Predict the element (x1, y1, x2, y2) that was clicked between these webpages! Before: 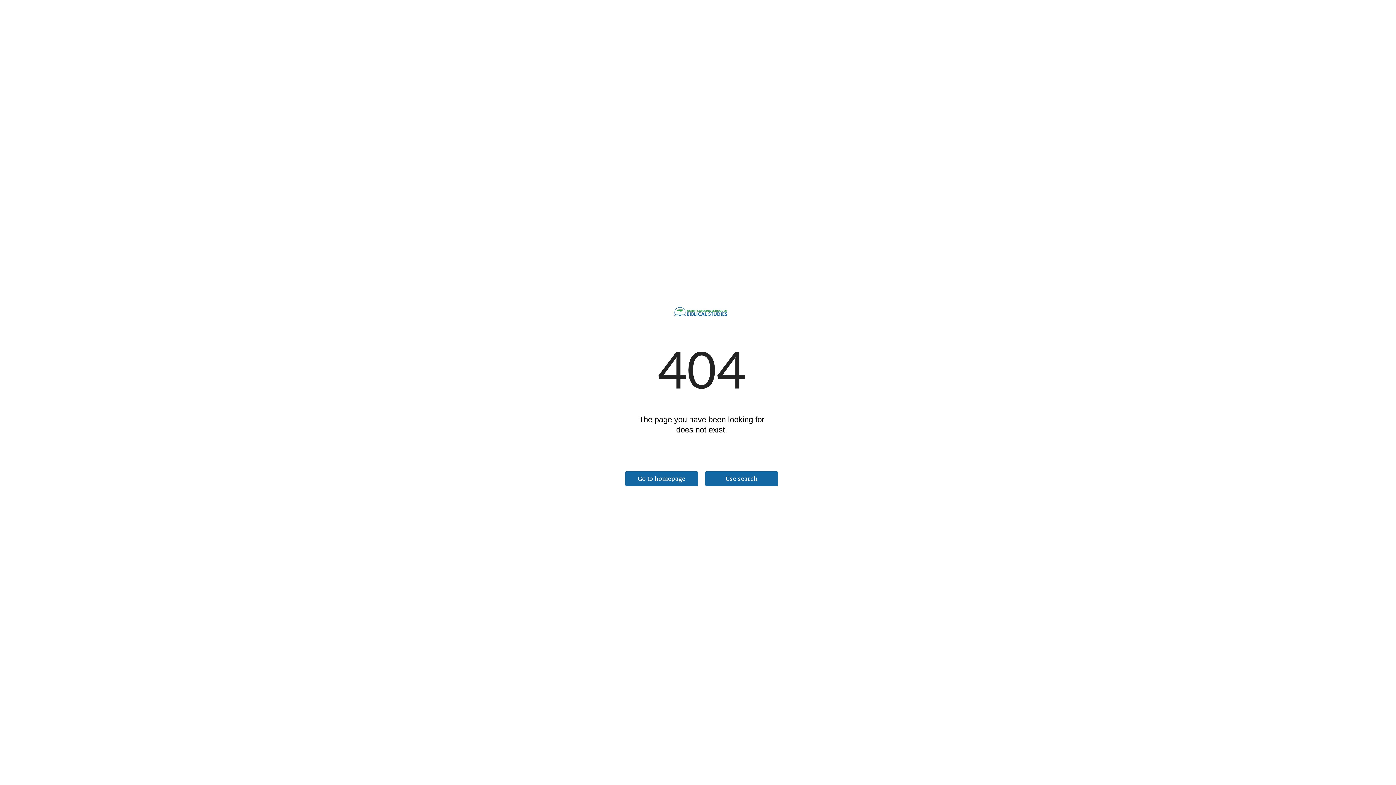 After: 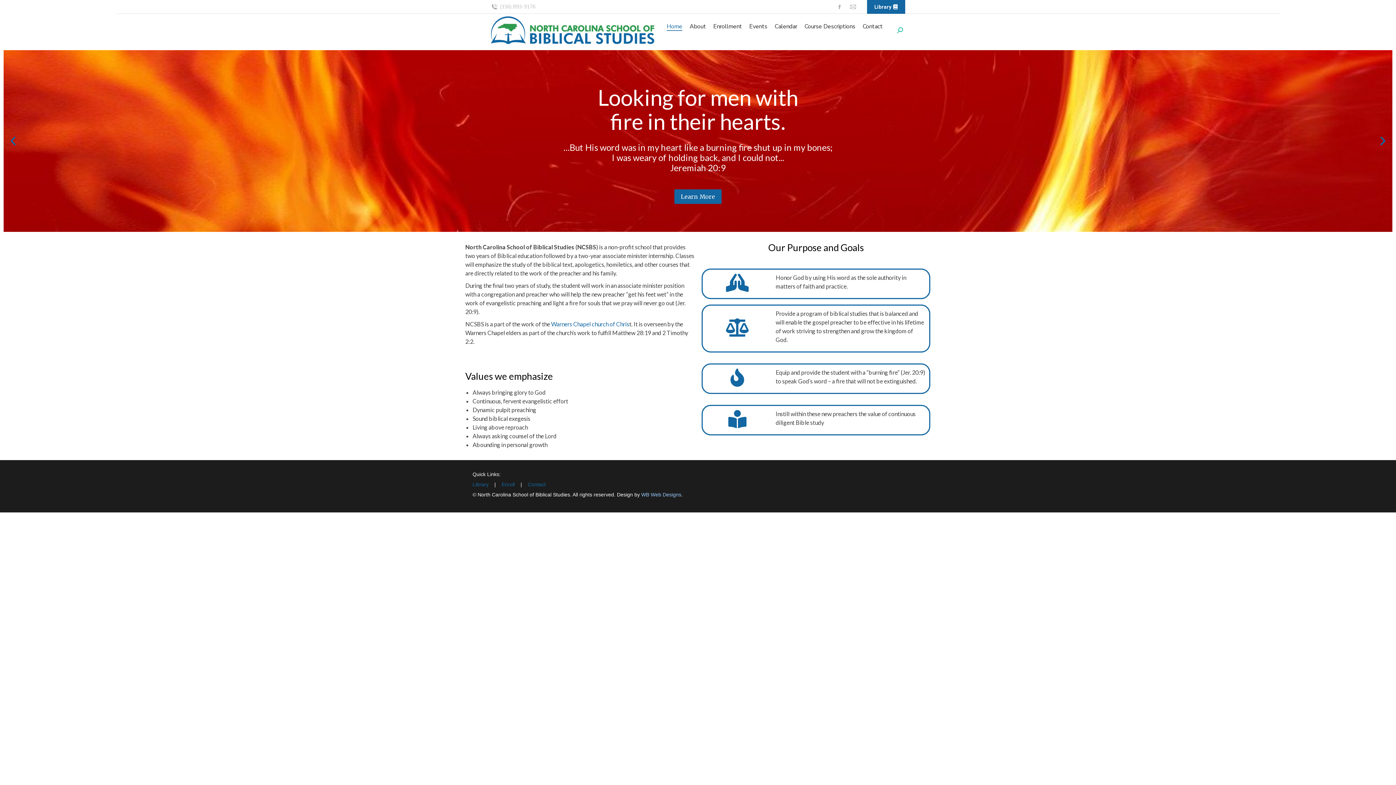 Action: bbox: (674, 306, 729, 316)